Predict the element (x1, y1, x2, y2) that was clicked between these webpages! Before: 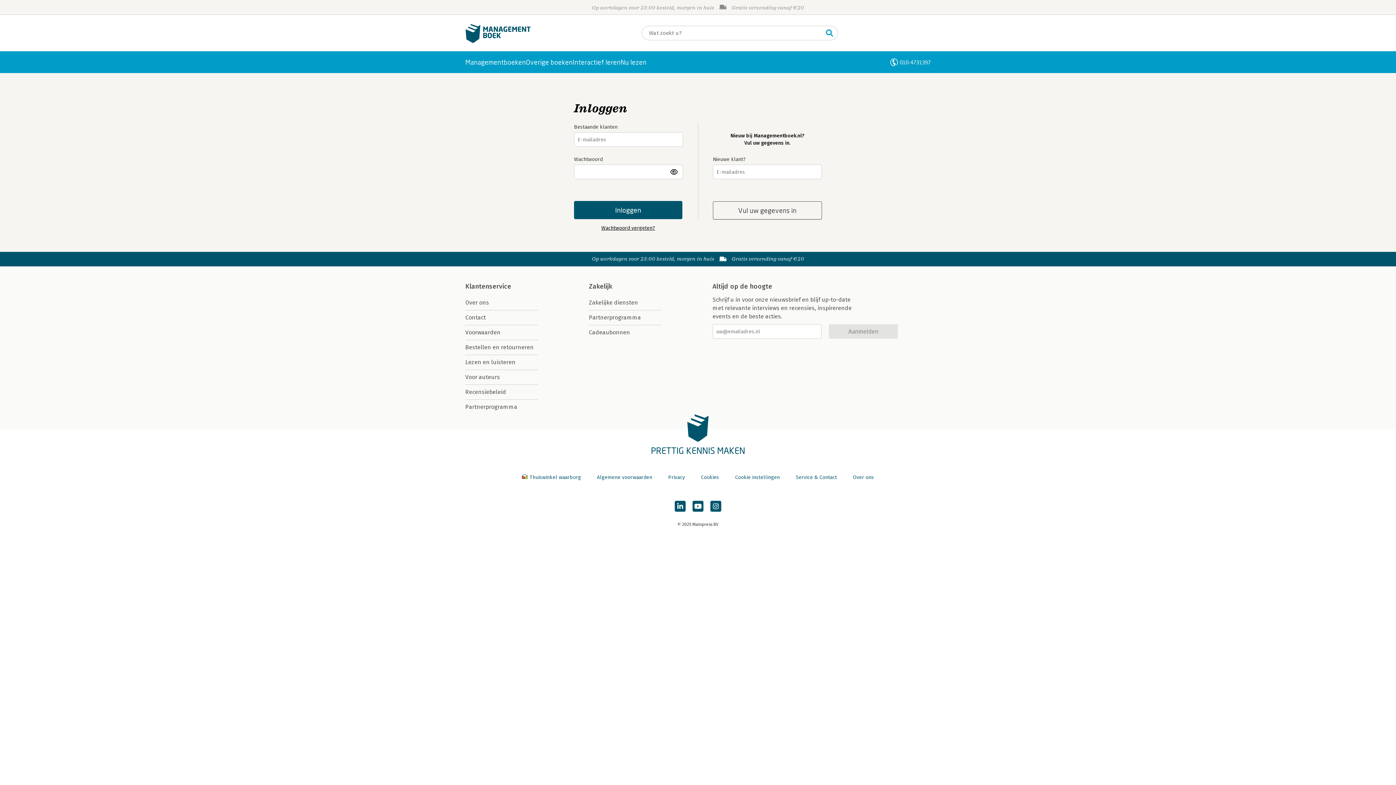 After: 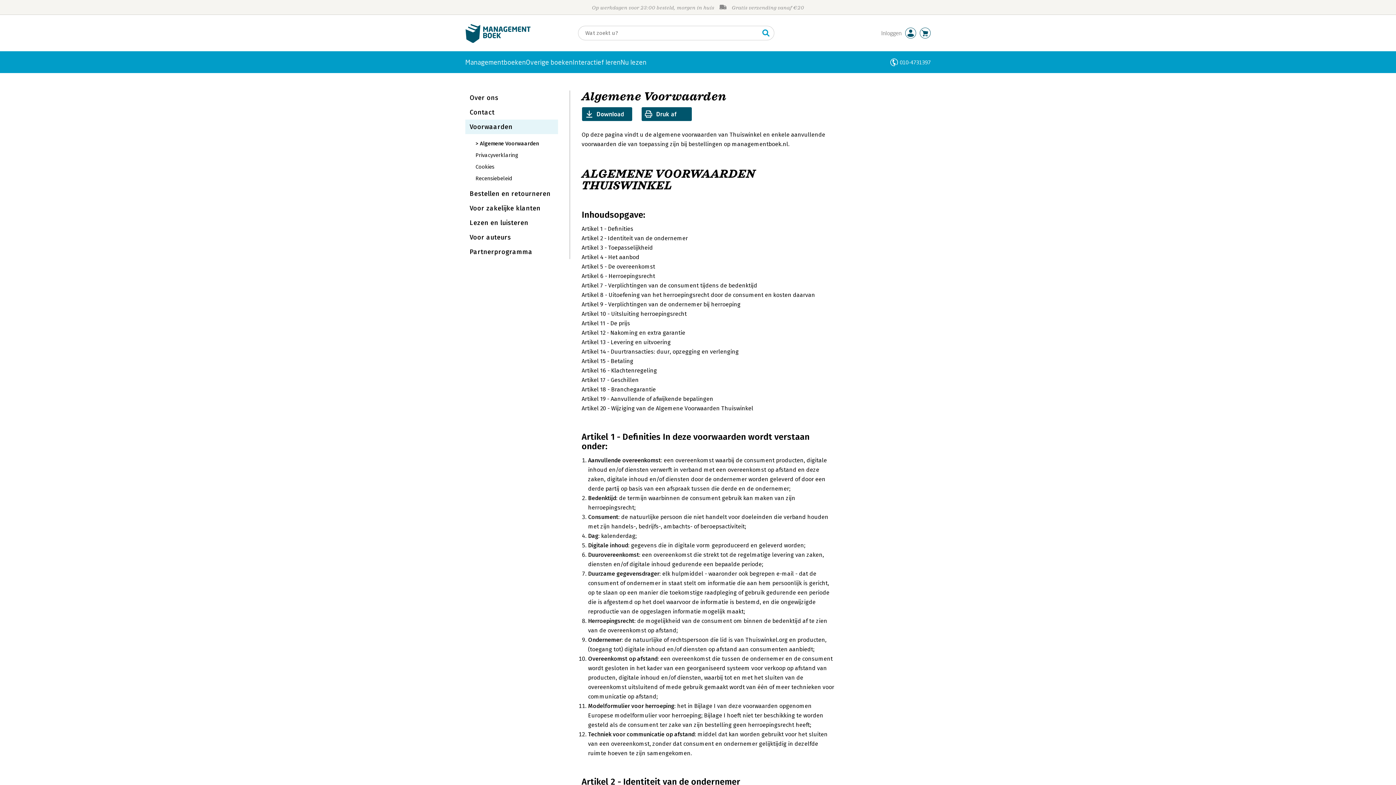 Action: bbox: (597, 474, 652, 480) label: Algemene voorwaarden